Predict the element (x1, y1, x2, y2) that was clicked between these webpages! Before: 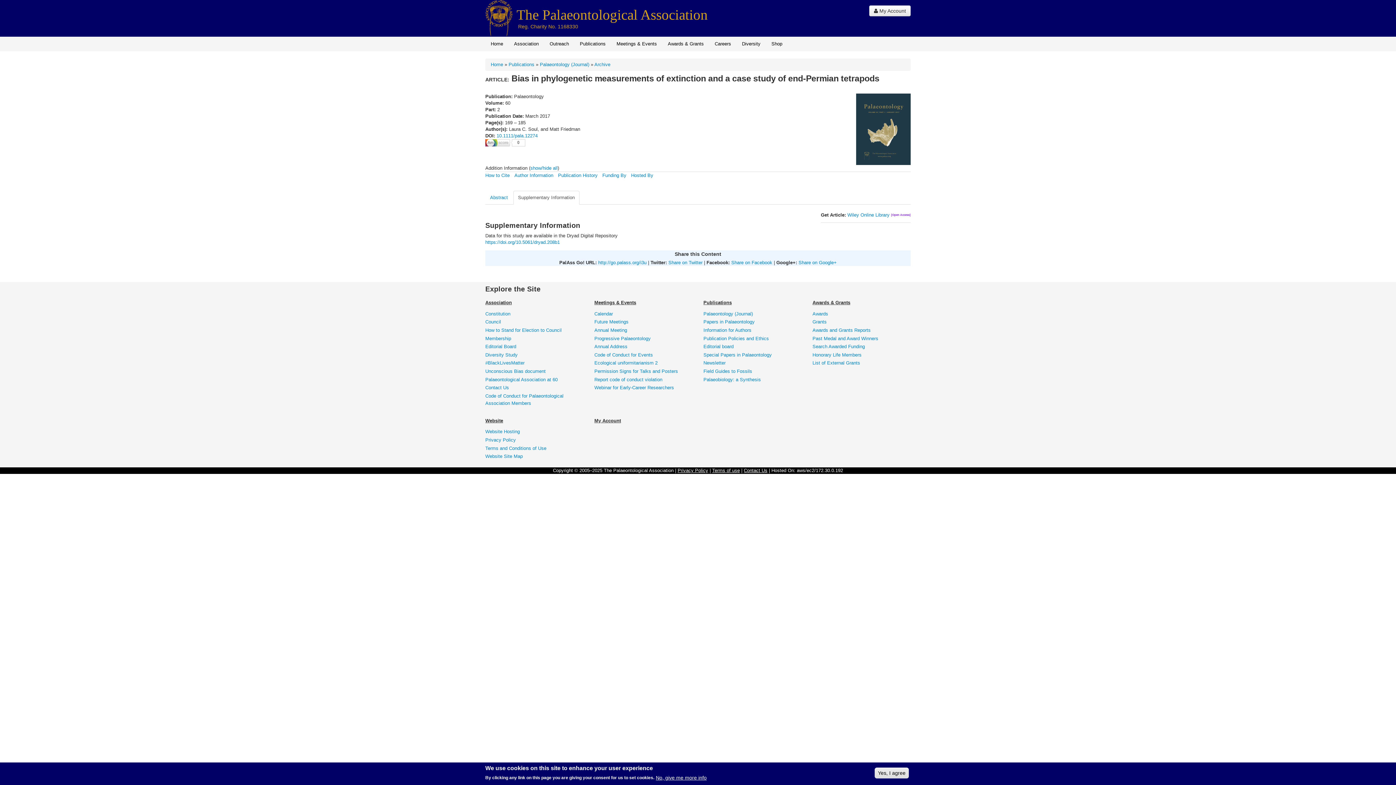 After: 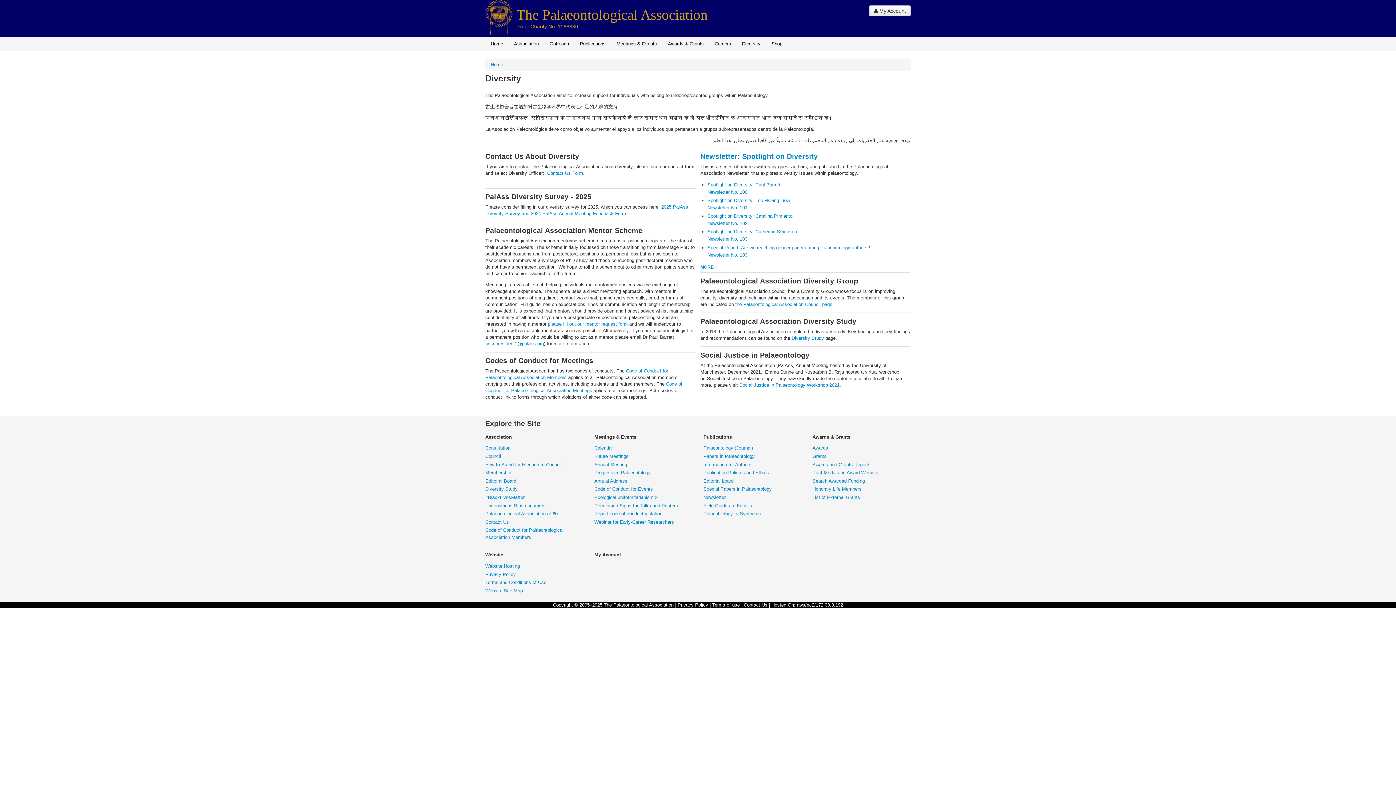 Action: bbox: (736, 36, 766, 51) label: Diversity